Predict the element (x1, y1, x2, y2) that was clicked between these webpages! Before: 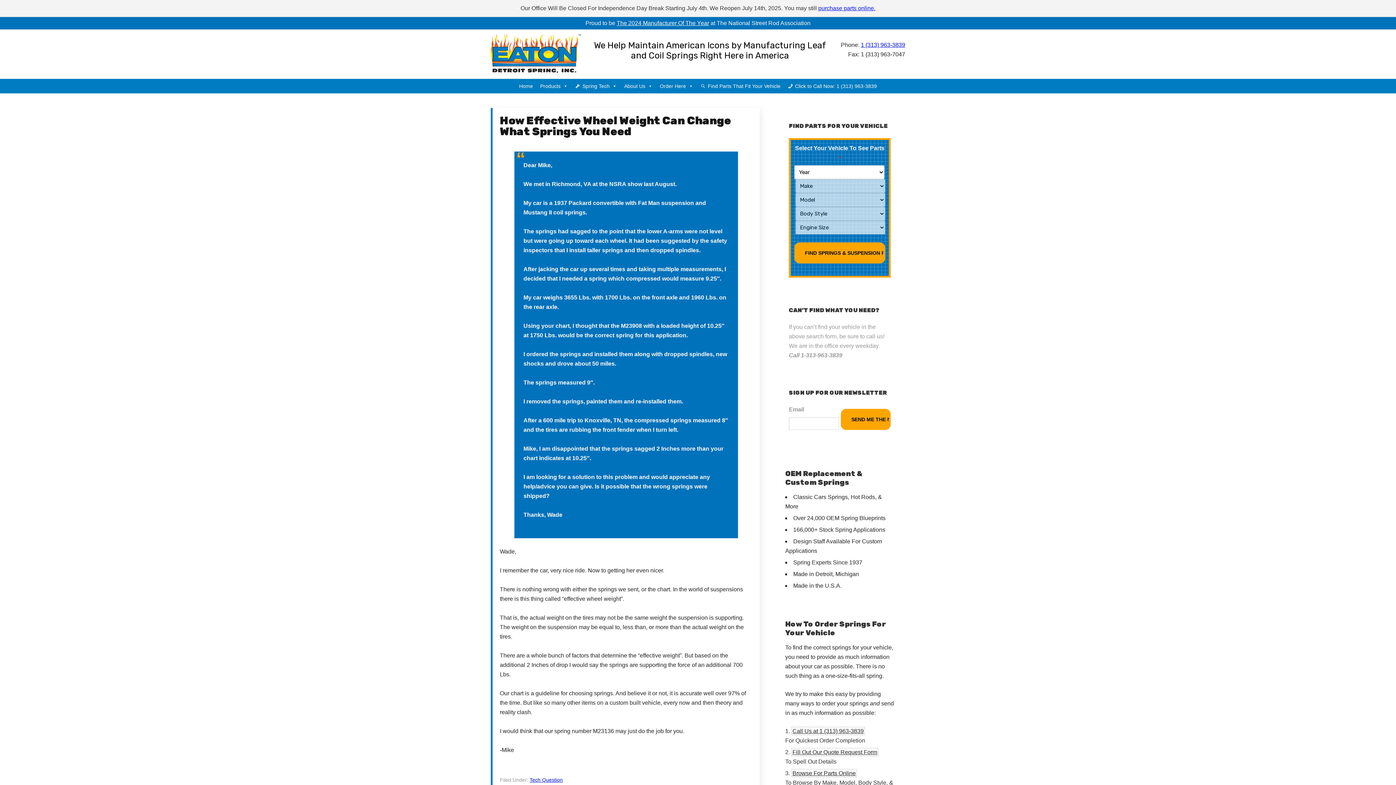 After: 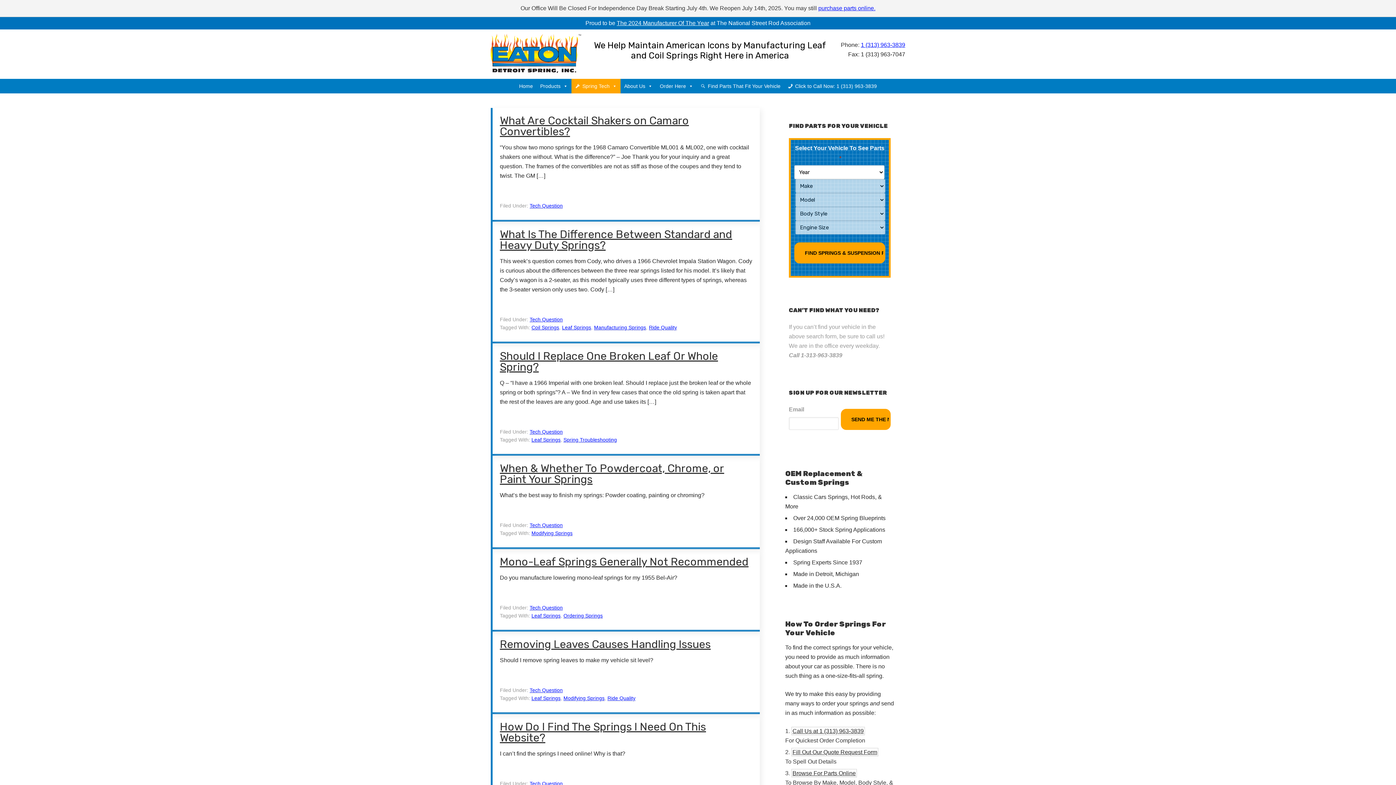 Action: bbox: (529, 777, 562, 783) label: Tech Question